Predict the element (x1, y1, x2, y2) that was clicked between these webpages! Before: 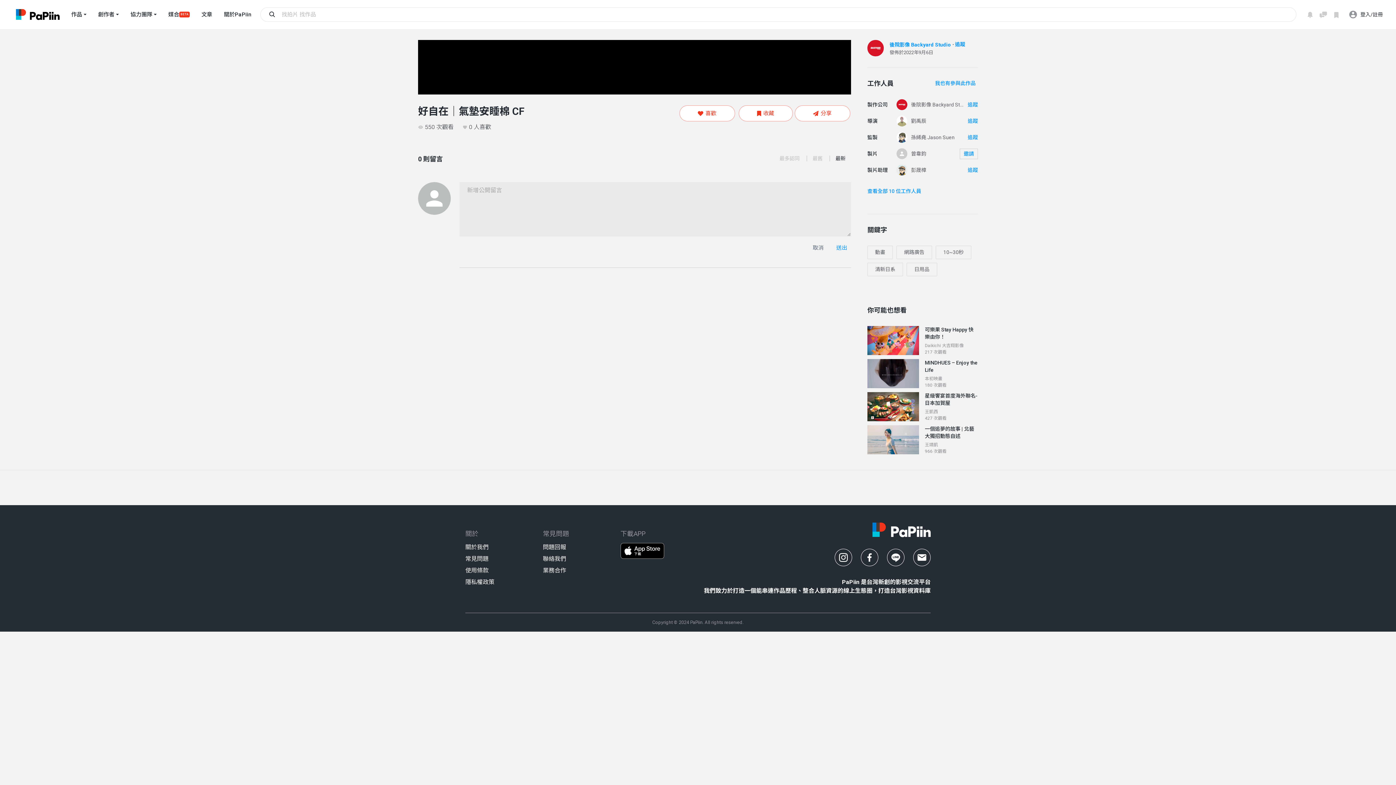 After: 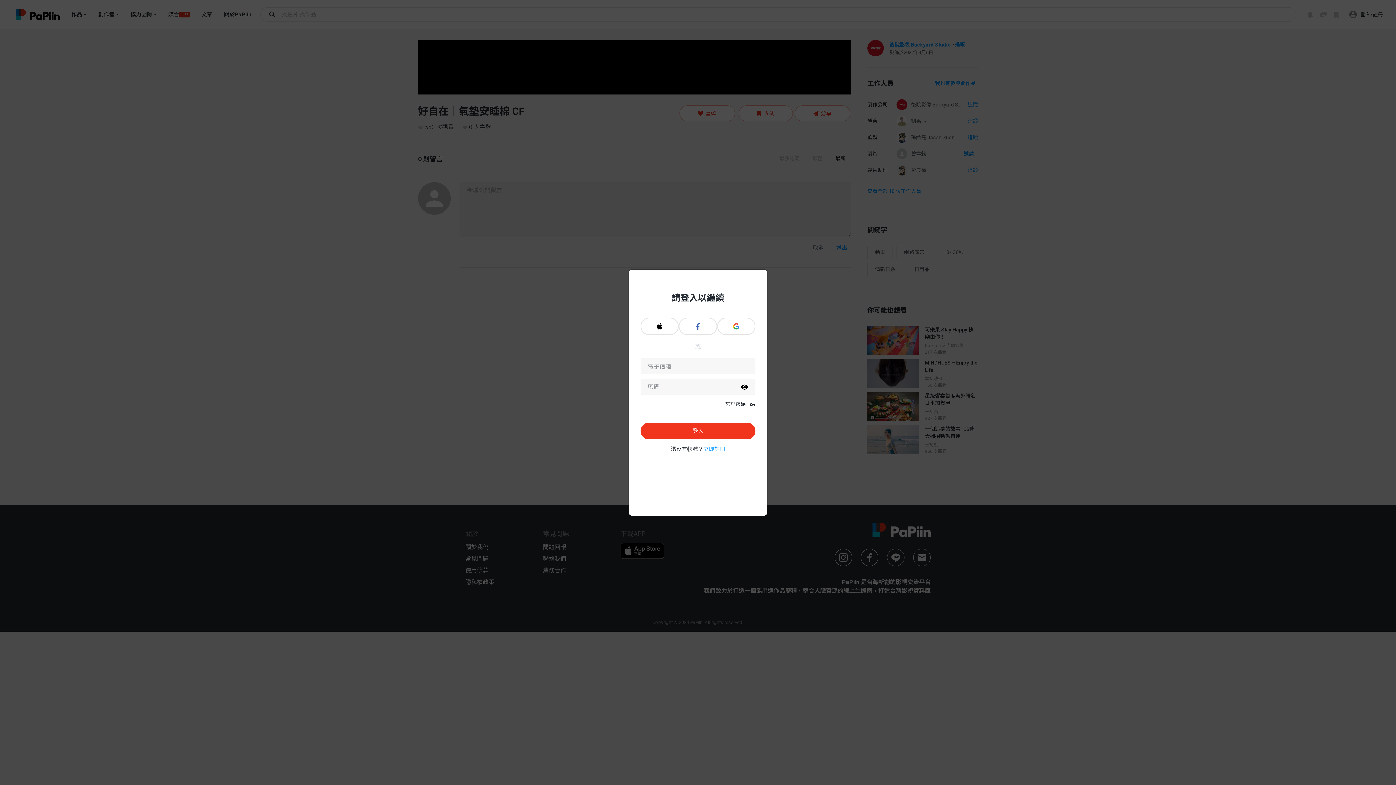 Action: label: 收藏 bbox: (738, 105, 792, 121)